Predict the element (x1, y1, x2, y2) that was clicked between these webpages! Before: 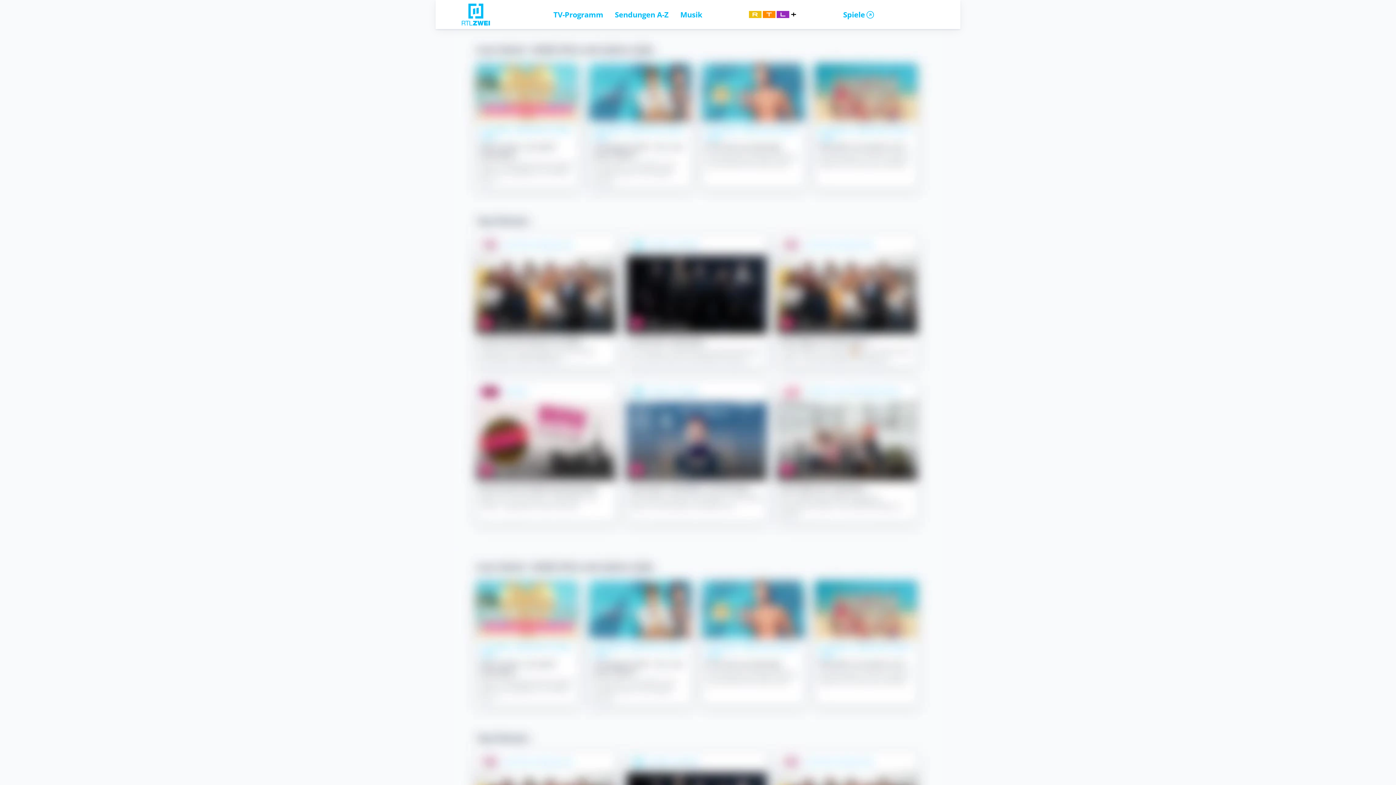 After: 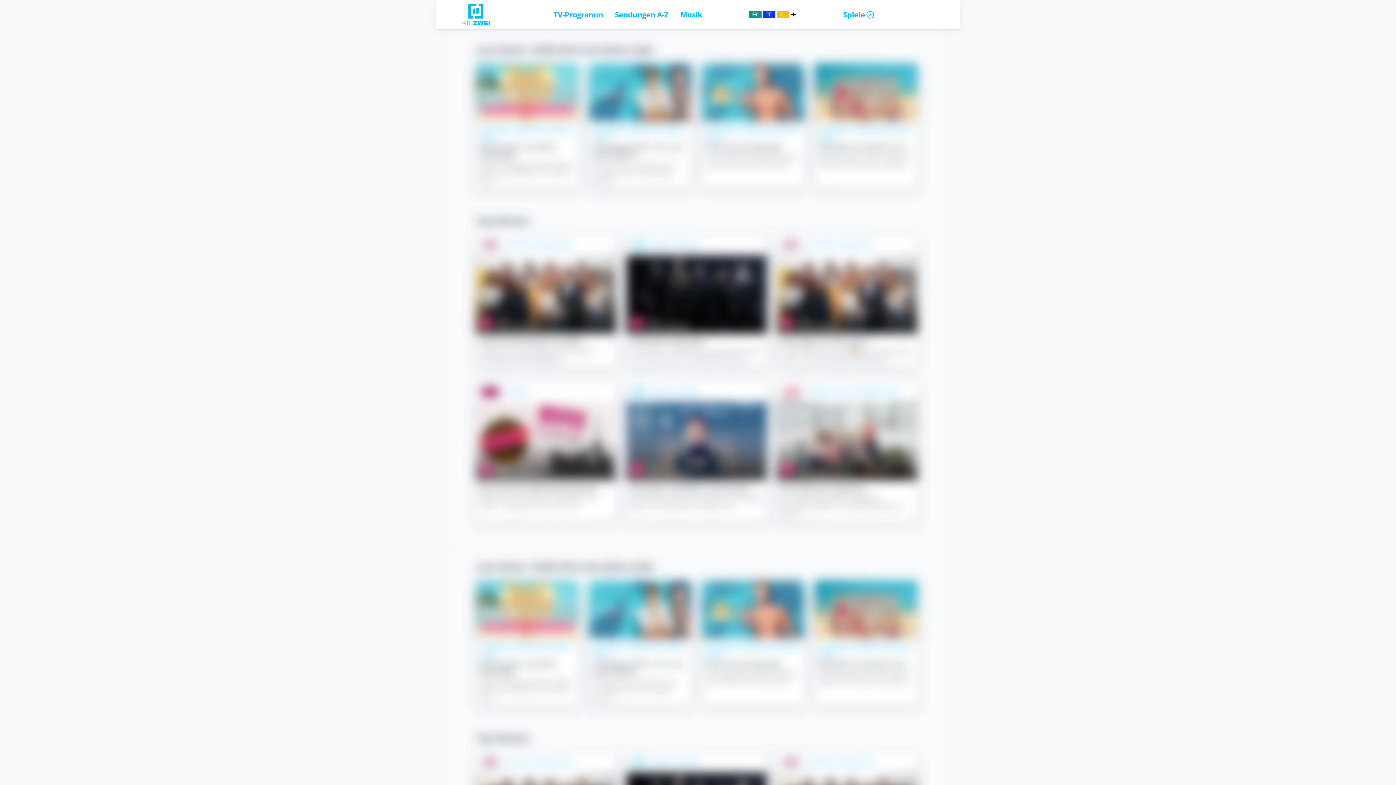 Action: bbox: (459, 3, 492, 25)